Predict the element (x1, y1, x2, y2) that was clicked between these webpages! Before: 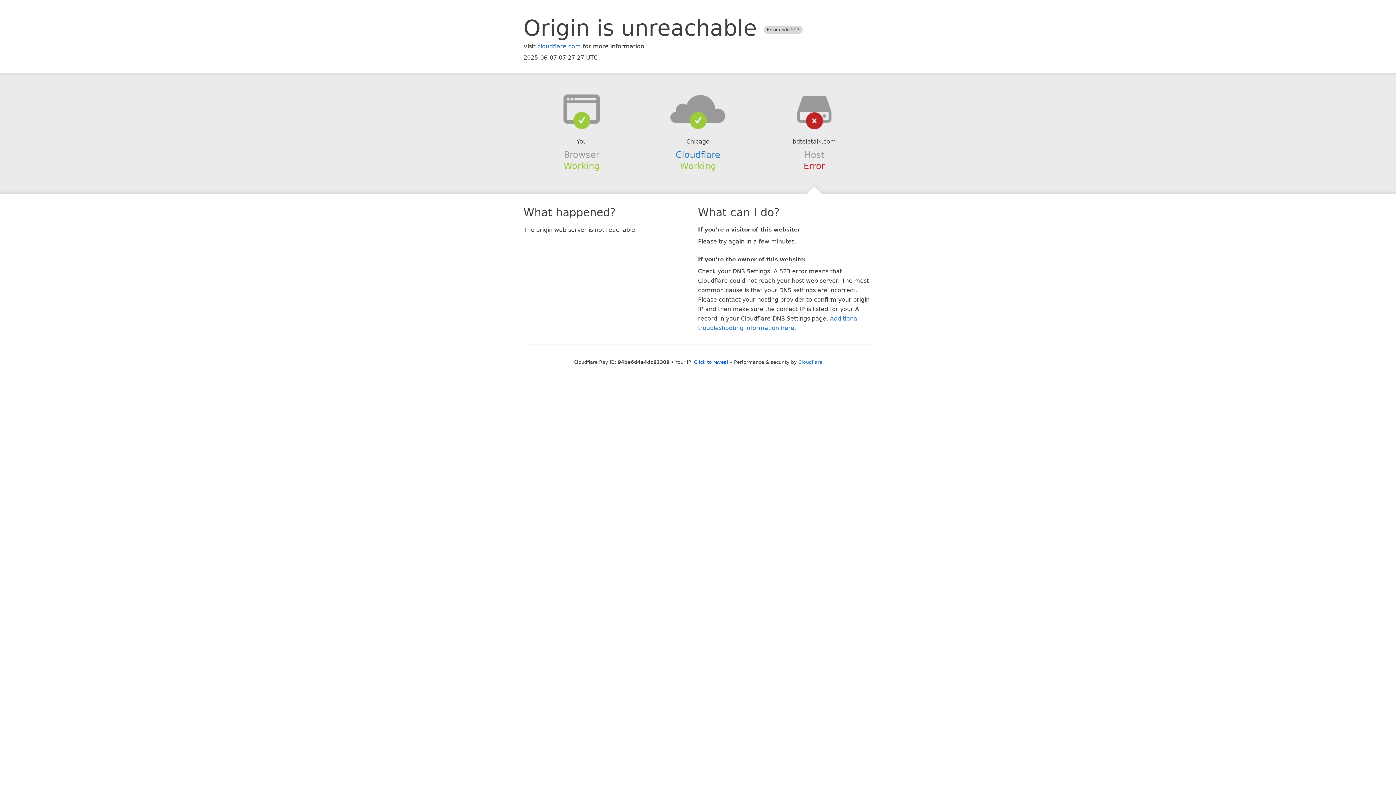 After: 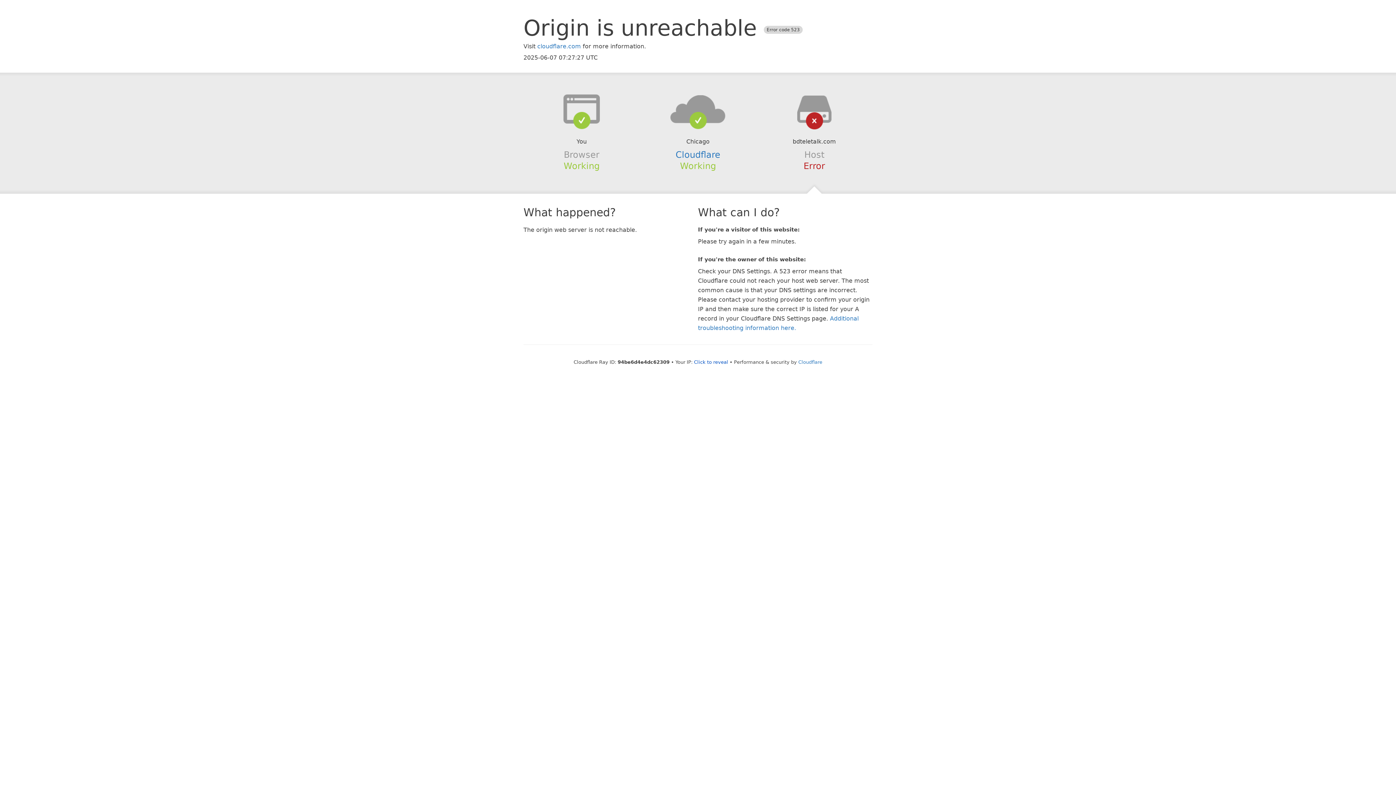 Action: bbox: (639, 94, 756, 123)